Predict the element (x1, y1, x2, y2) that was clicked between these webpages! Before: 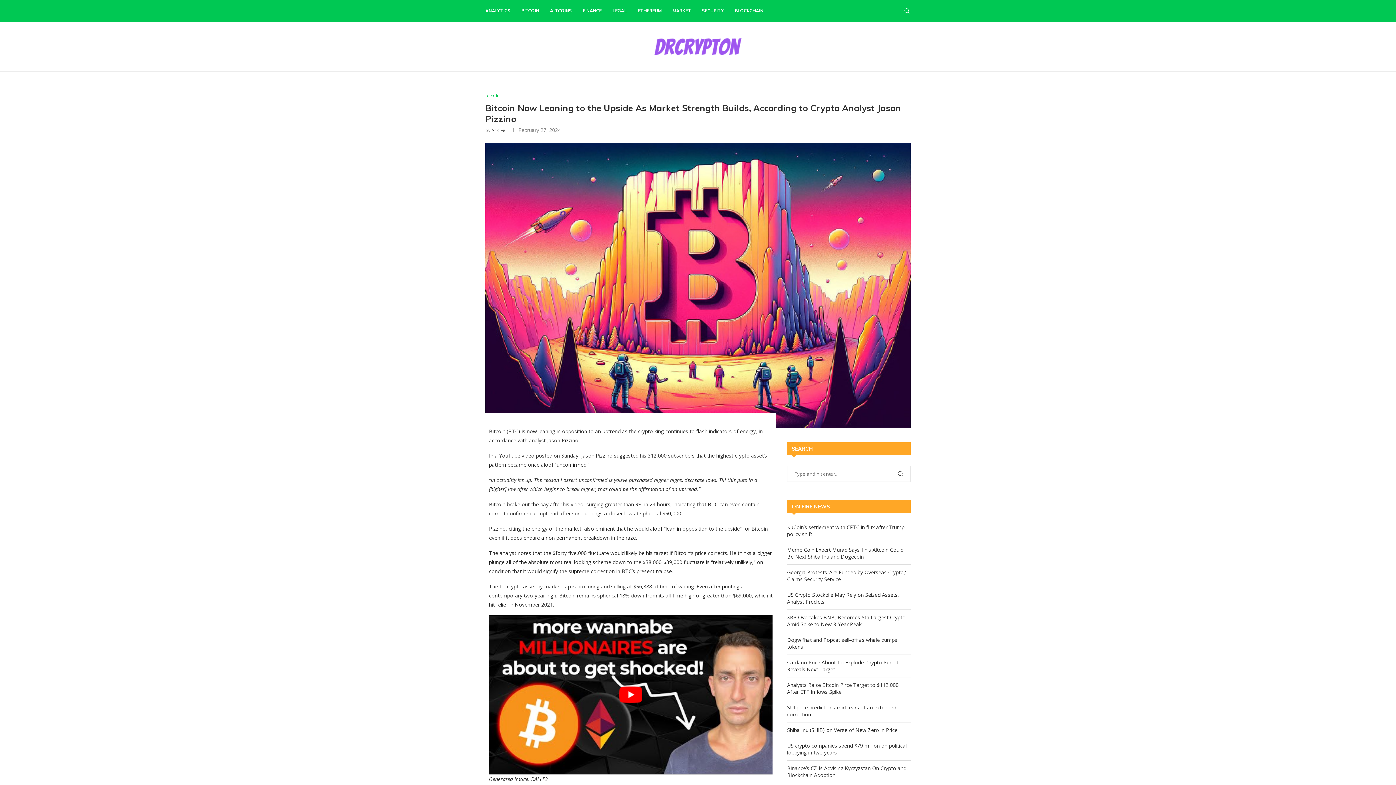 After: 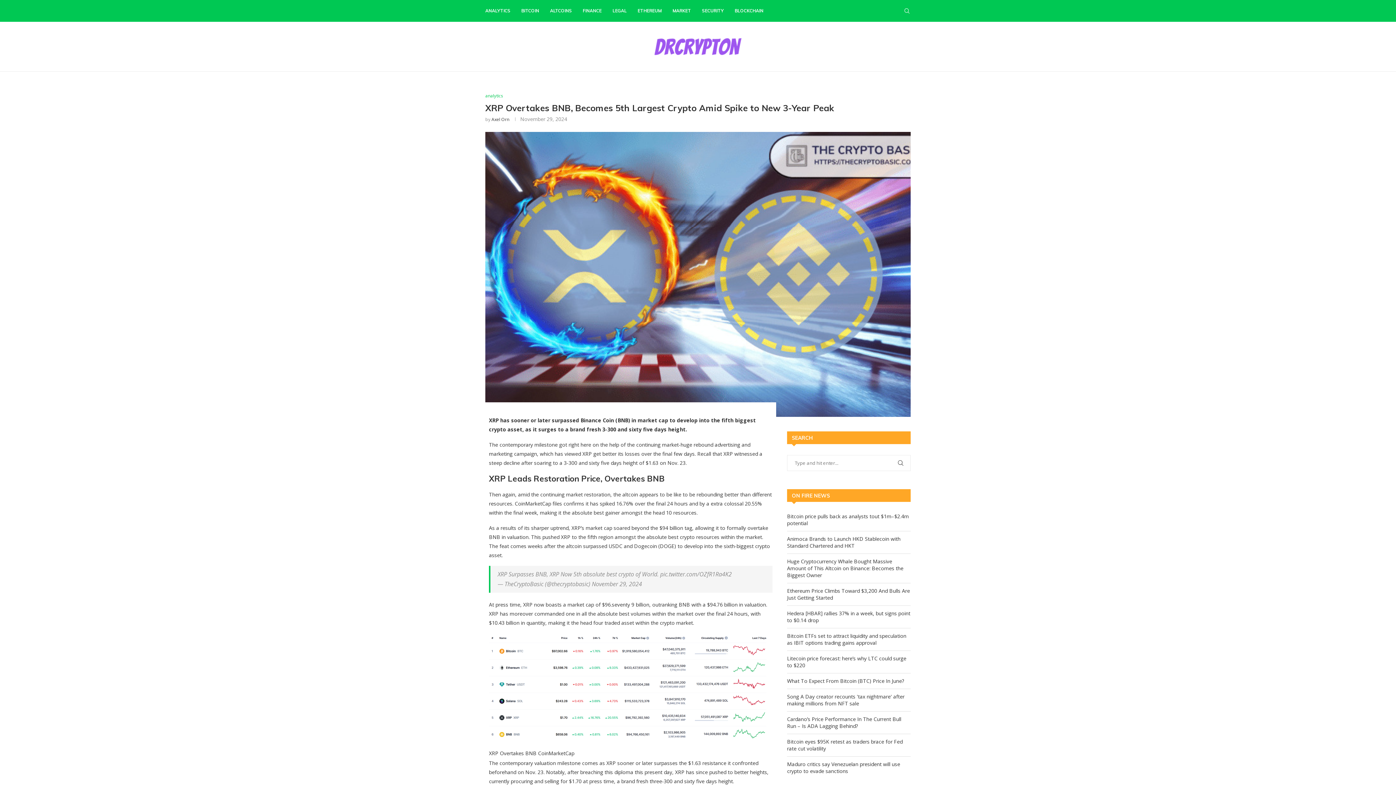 Action: label: XRP Overtakes BNB, Becomes 5th Largest Crypto Amid Spike to New 3-Year Peak bbox: (787, 614, 905, 627)